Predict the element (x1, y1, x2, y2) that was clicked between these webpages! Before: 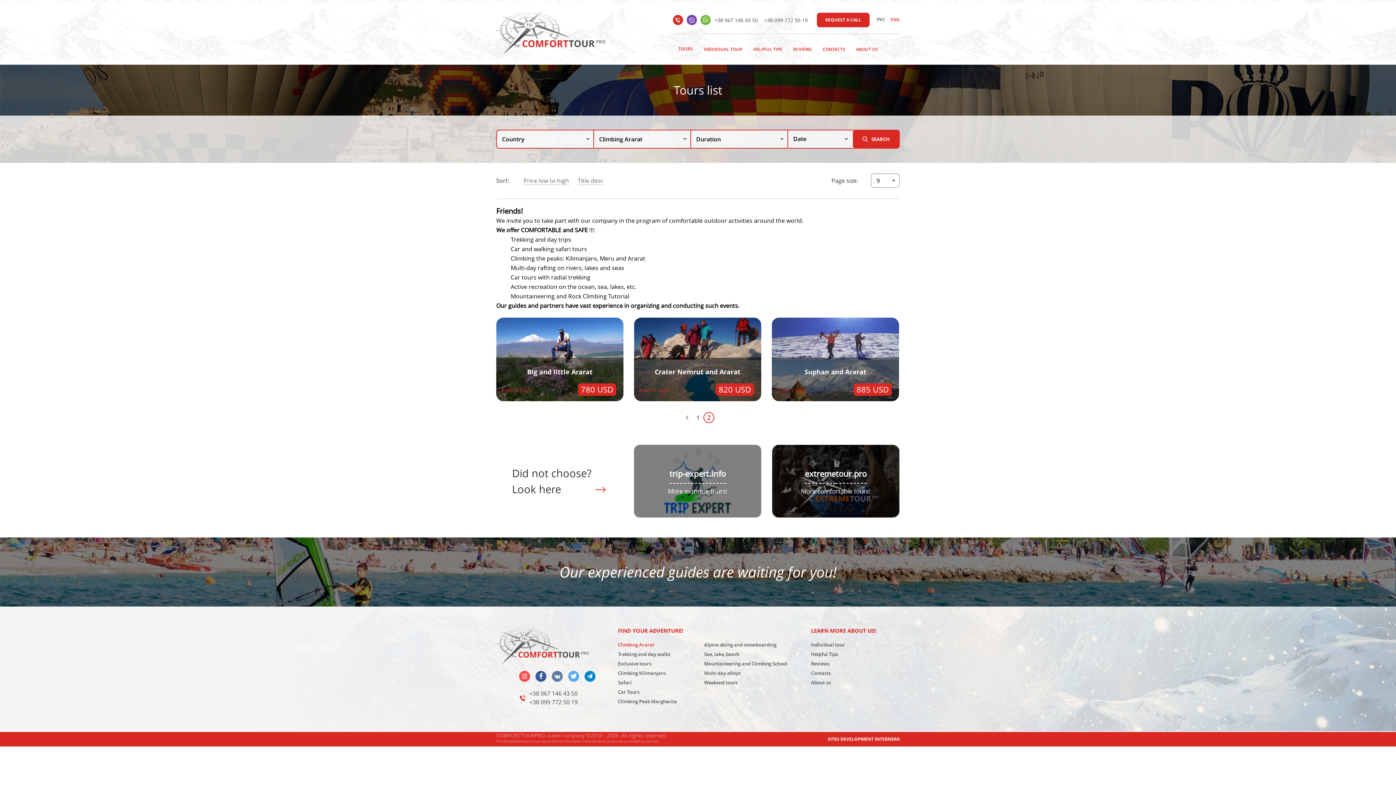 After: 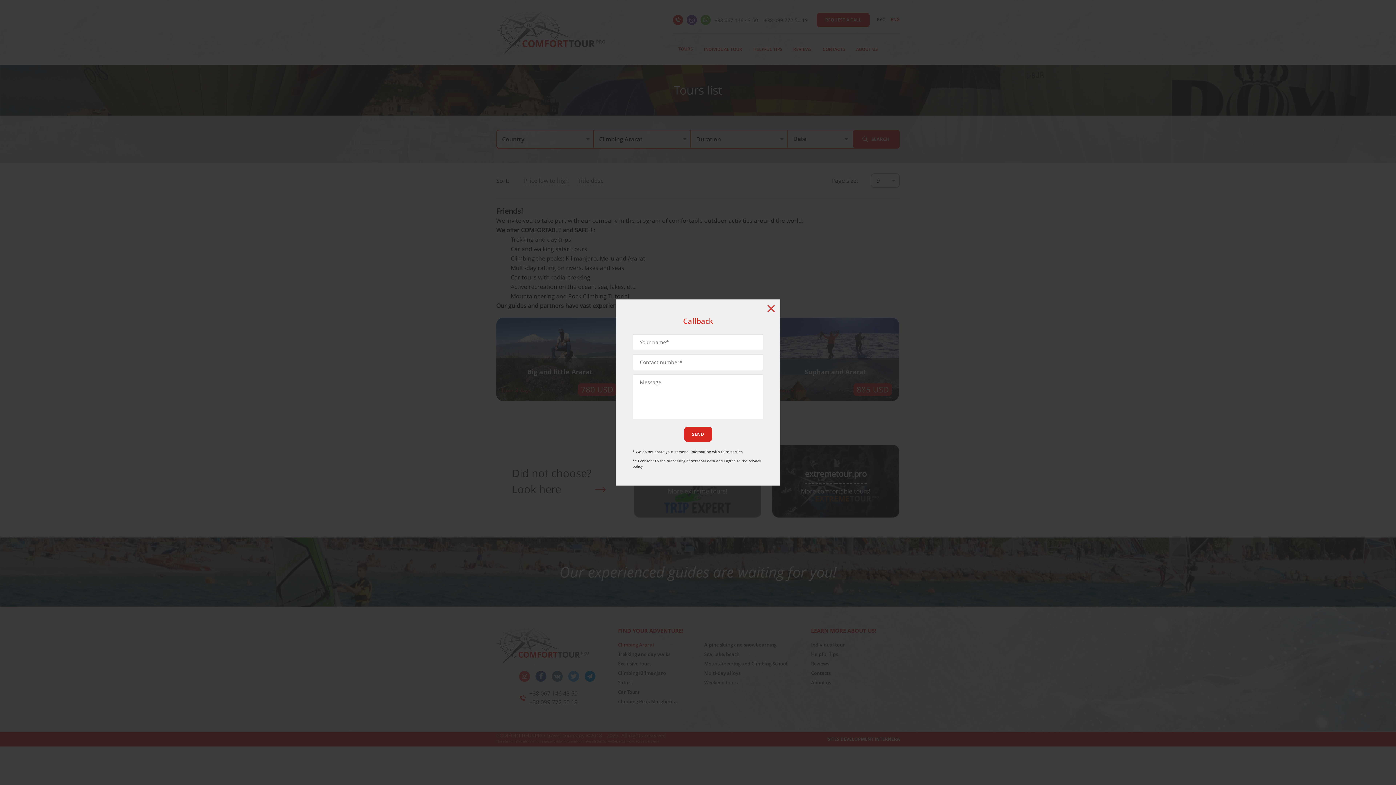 Action: label: REQUEST A CALL bbox: (817, 12, 869, 27)